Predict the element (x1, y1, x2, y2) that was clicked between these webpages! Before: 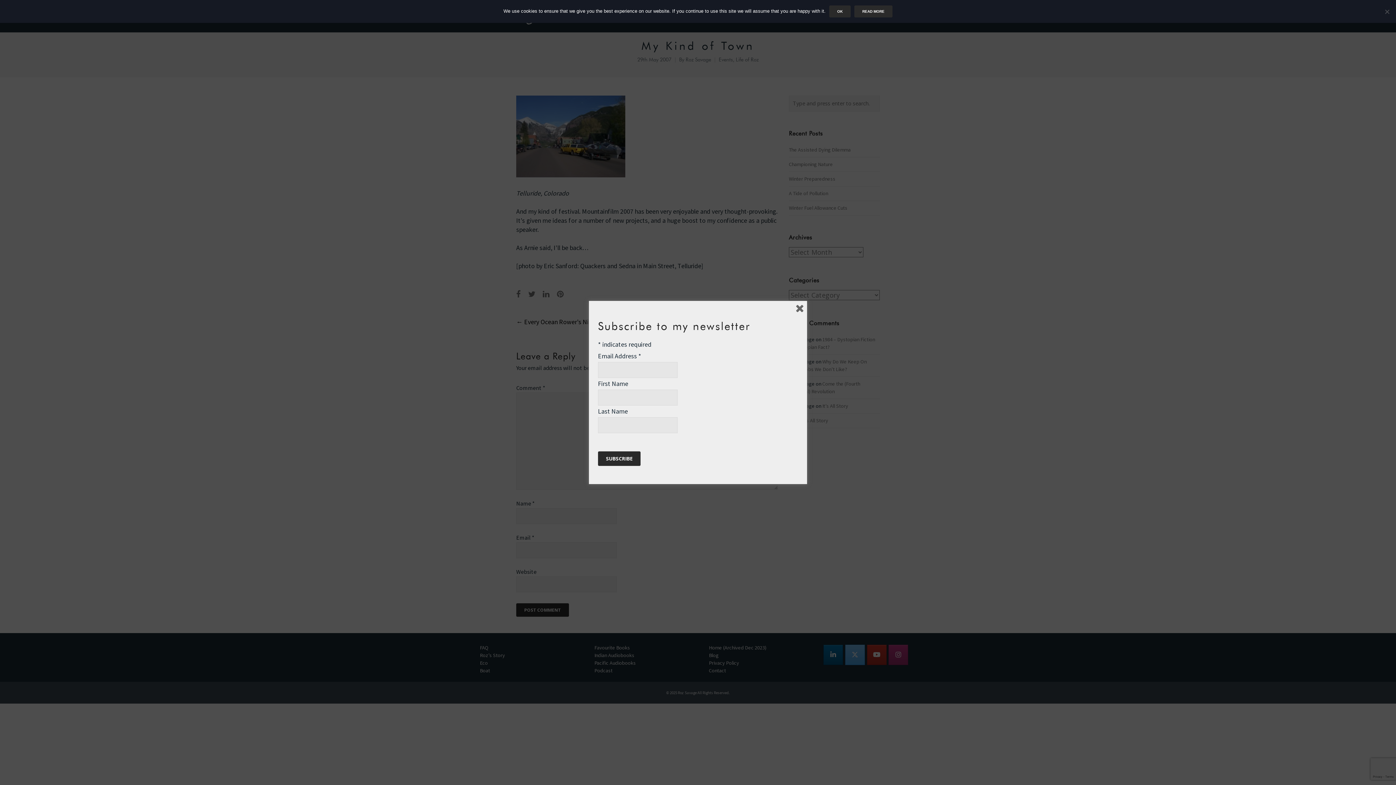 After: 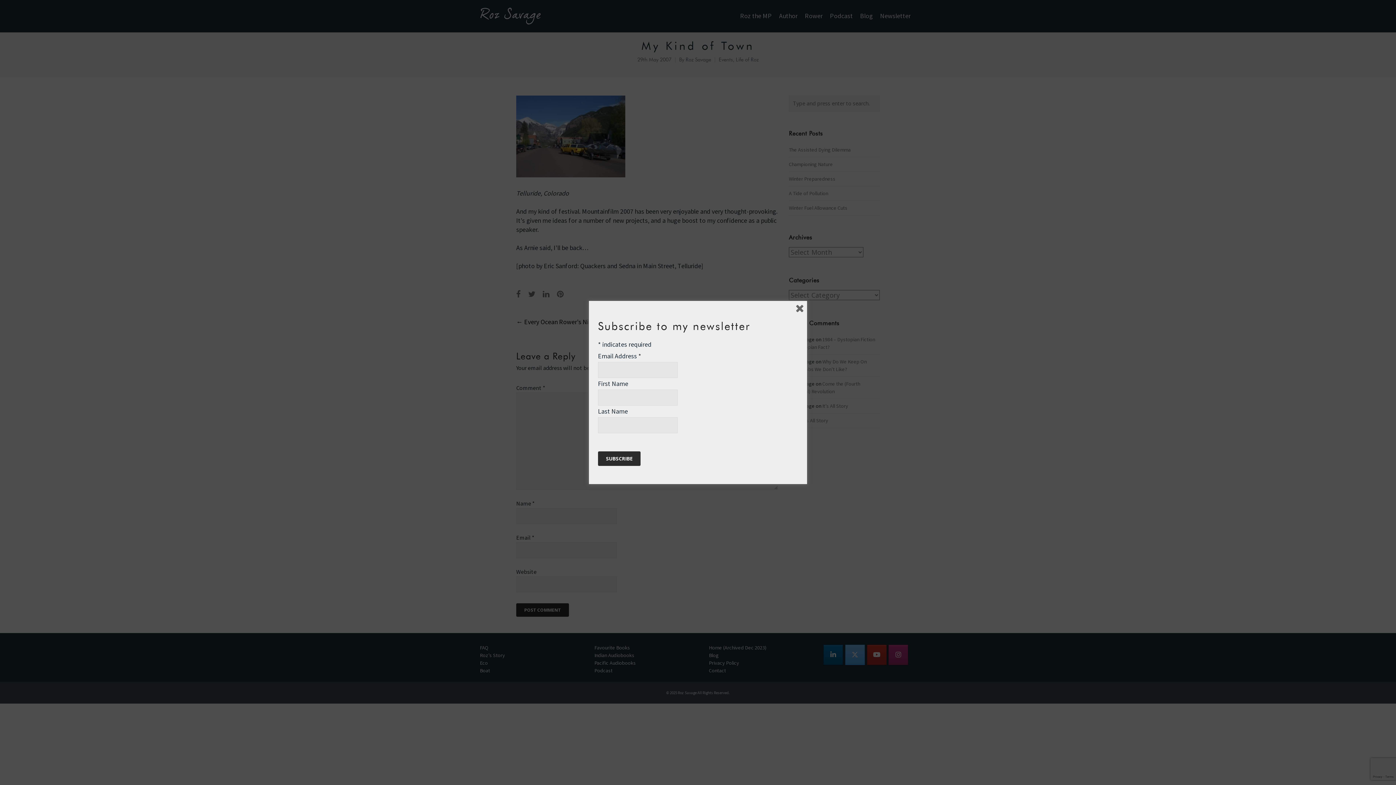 Action: label: Ok bbox: (829, 5, 850, 17)